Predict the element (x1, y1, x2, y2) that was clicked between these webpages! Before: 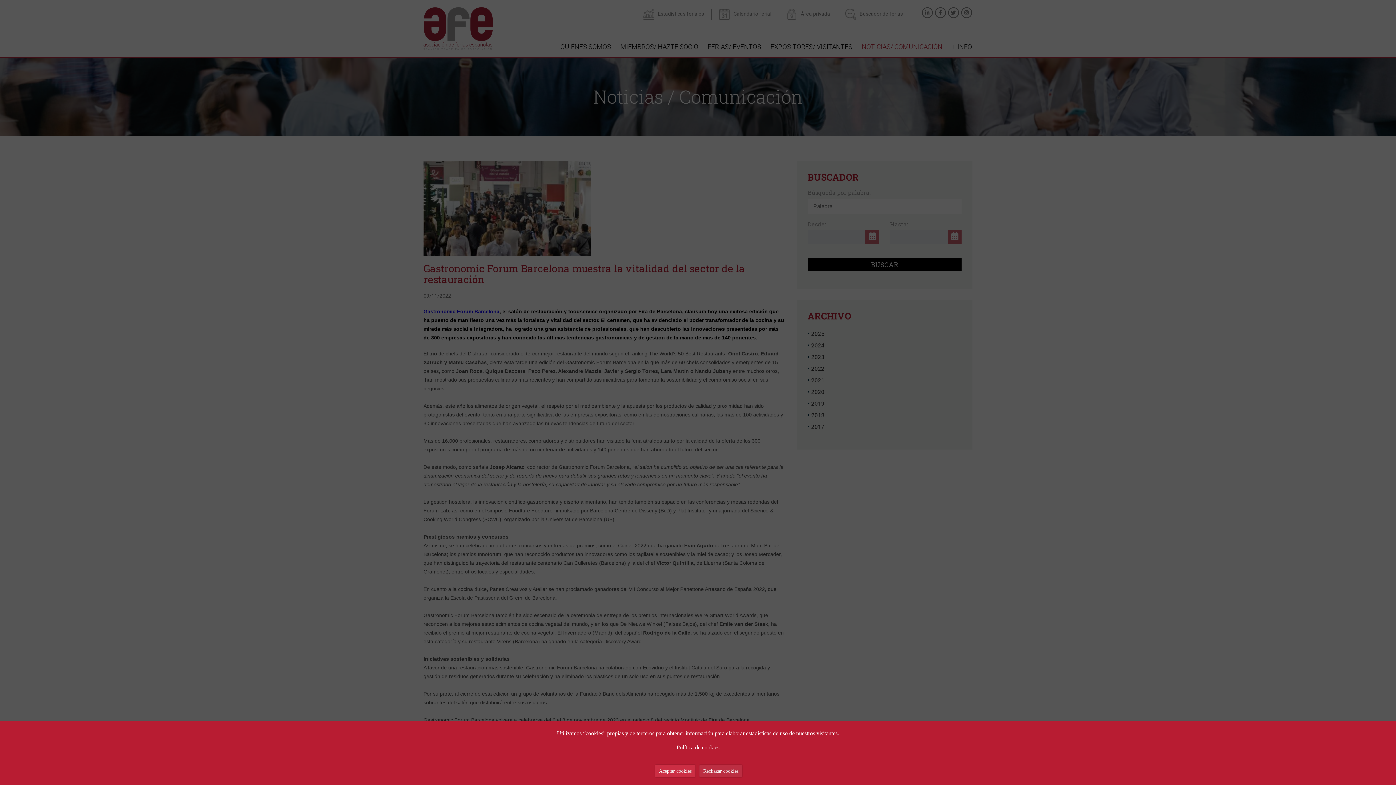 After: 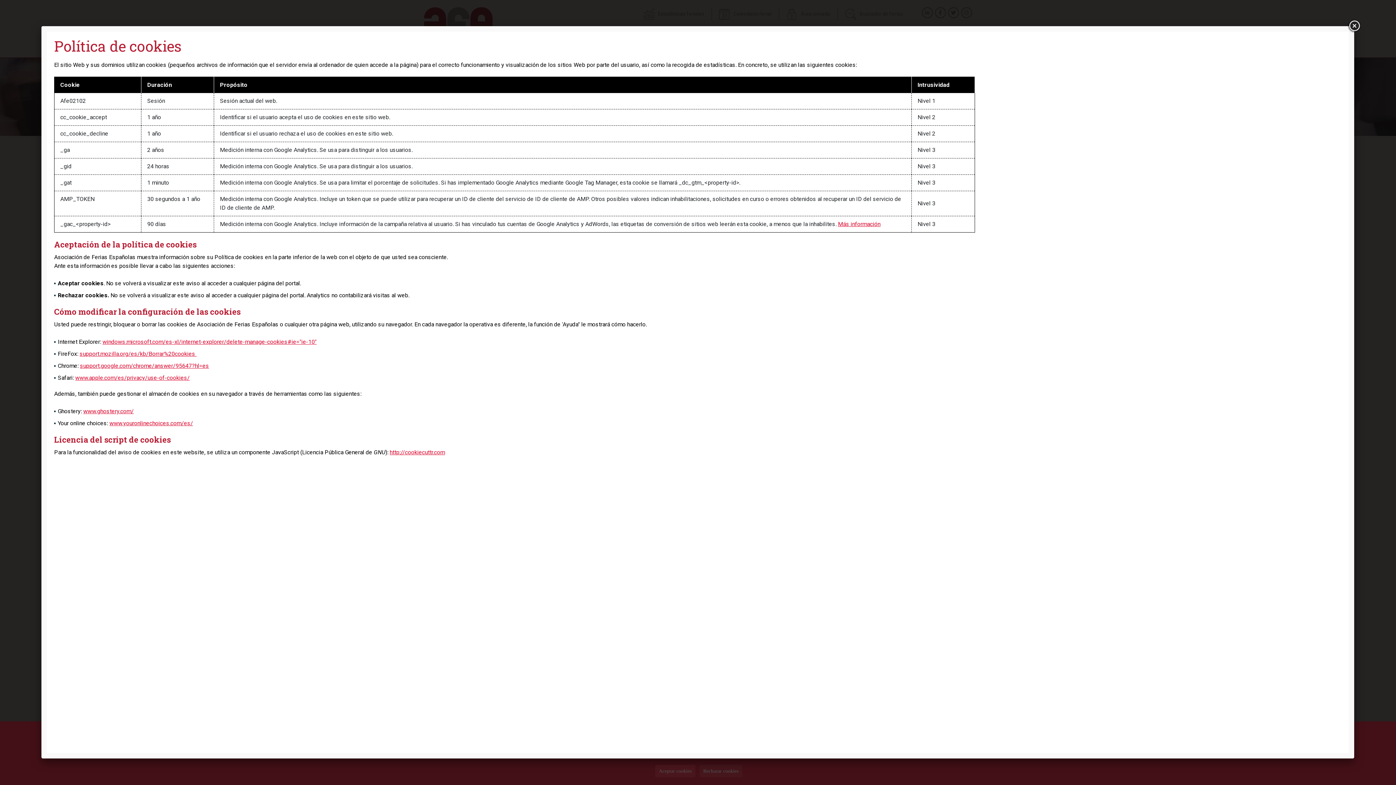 Action: label: Política de cookies bbox: (69, 743, 1326, 752)